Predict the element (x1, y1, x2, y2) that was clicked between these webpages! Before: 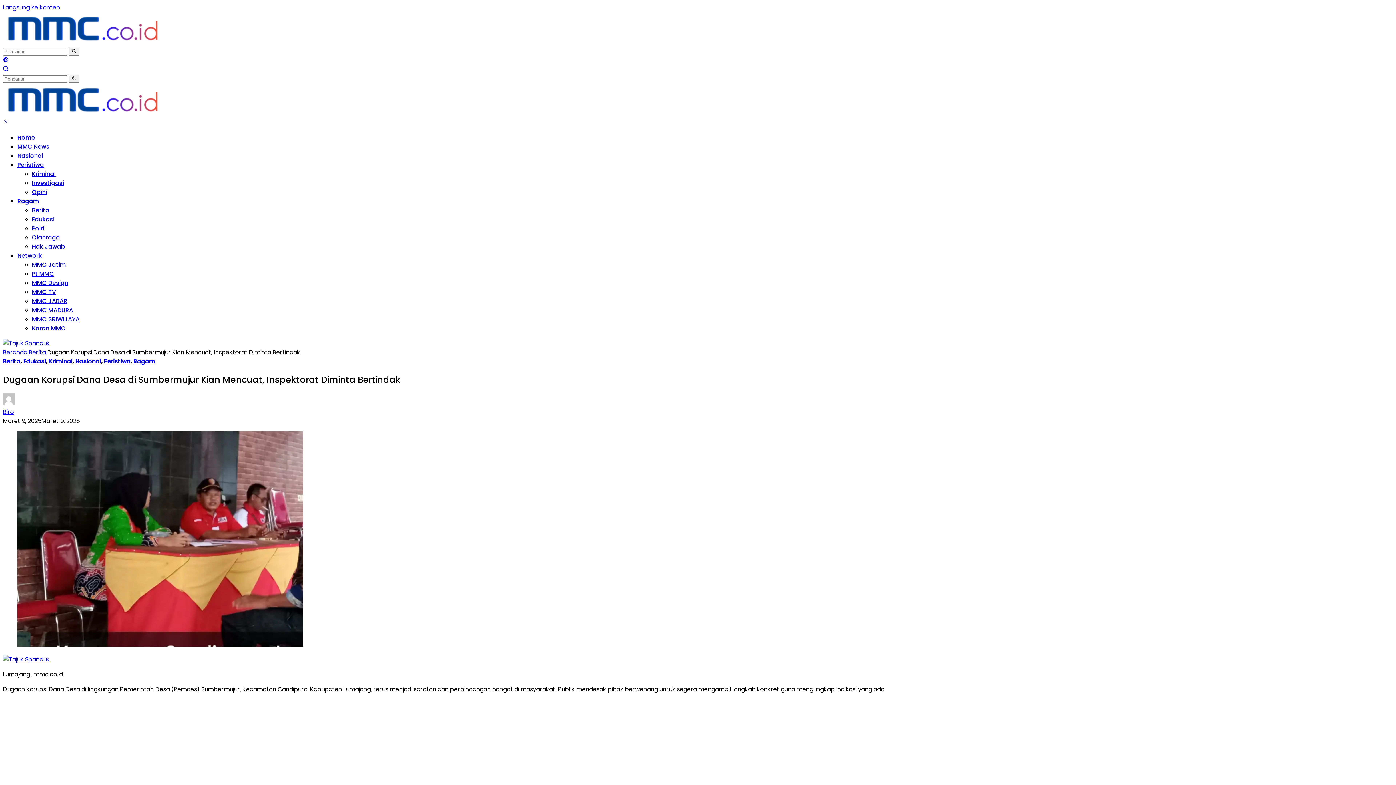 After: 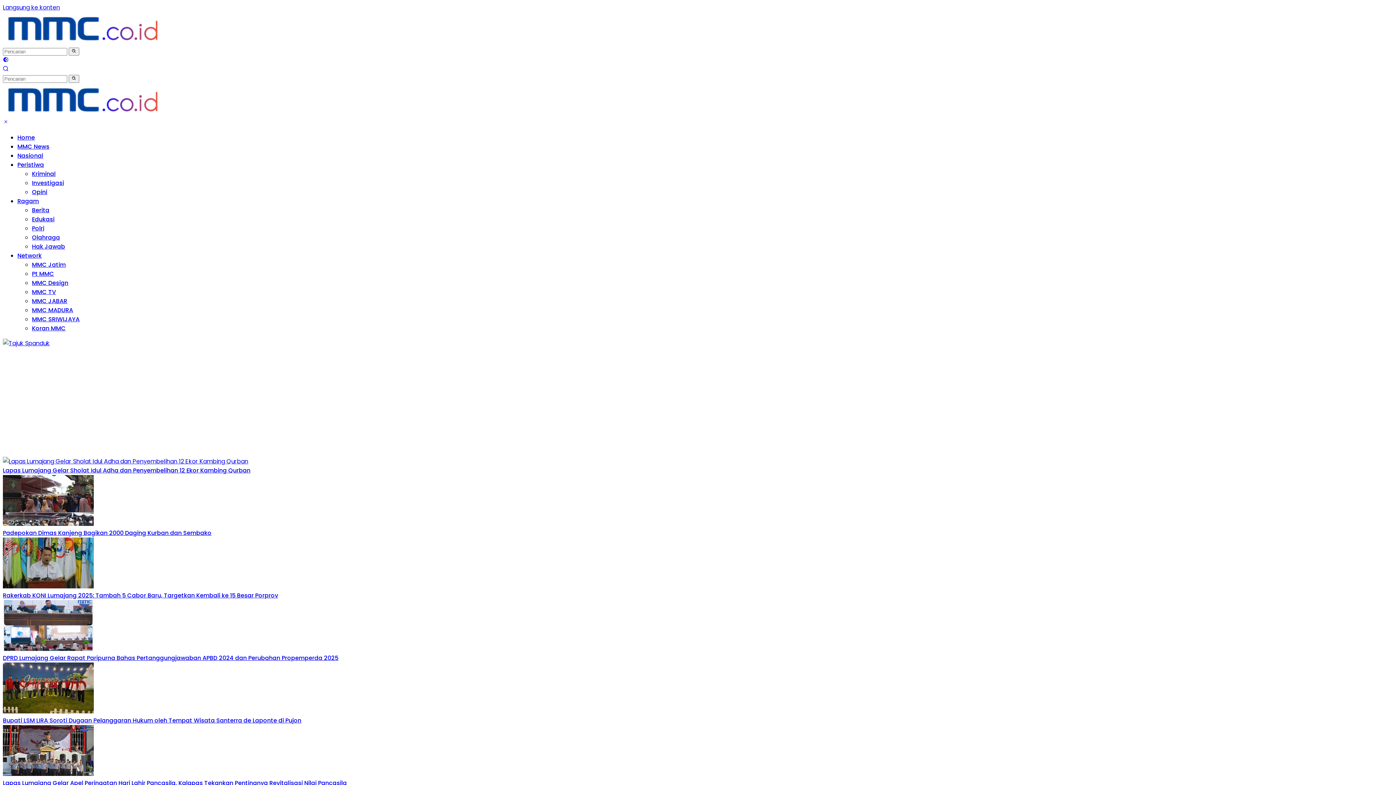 Action: bbox: (2, 38, 253, 46)